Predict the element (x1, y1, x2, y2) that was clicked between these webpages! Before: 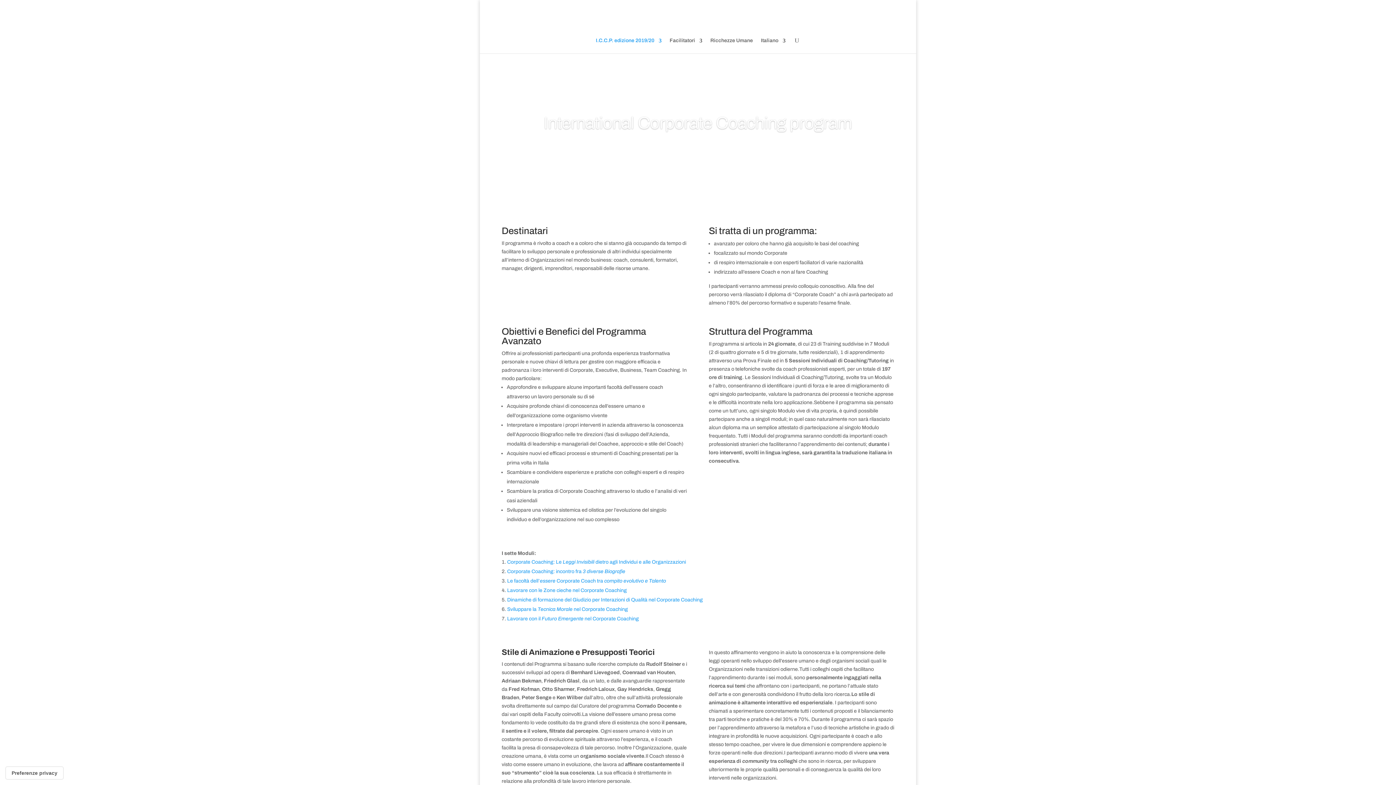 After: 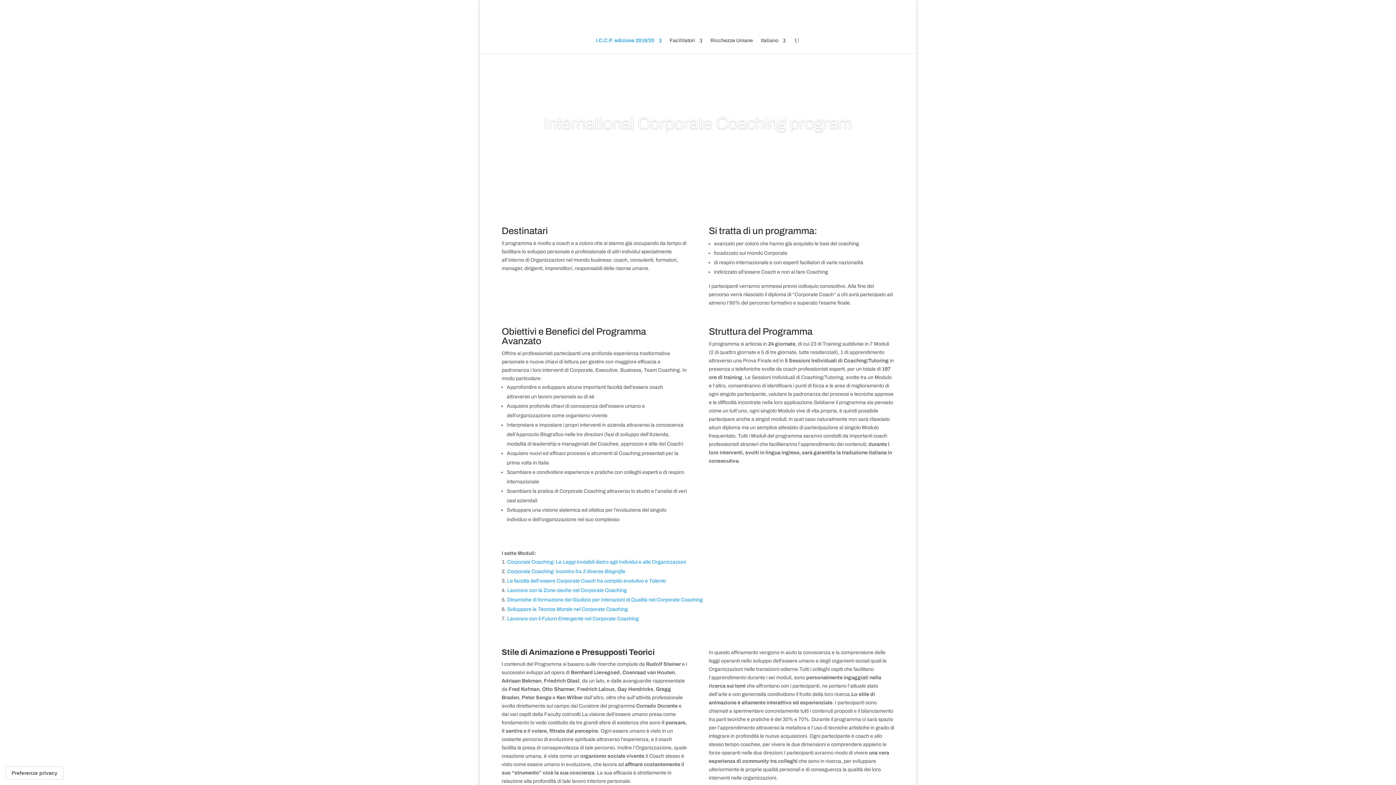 Action: bbox: (507, 616, 638, 621) label: Lavorare con il Futuro Emergente nel Corporate Coaching